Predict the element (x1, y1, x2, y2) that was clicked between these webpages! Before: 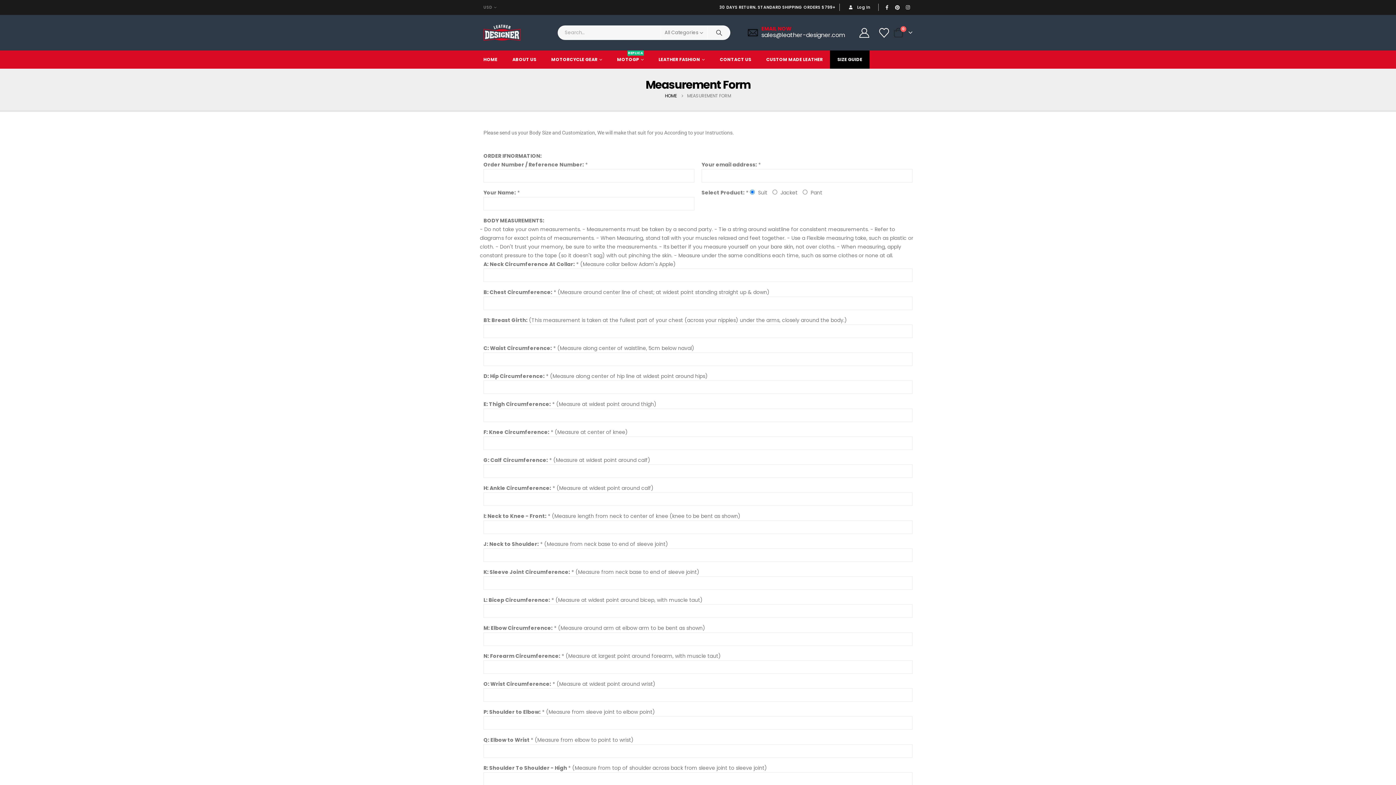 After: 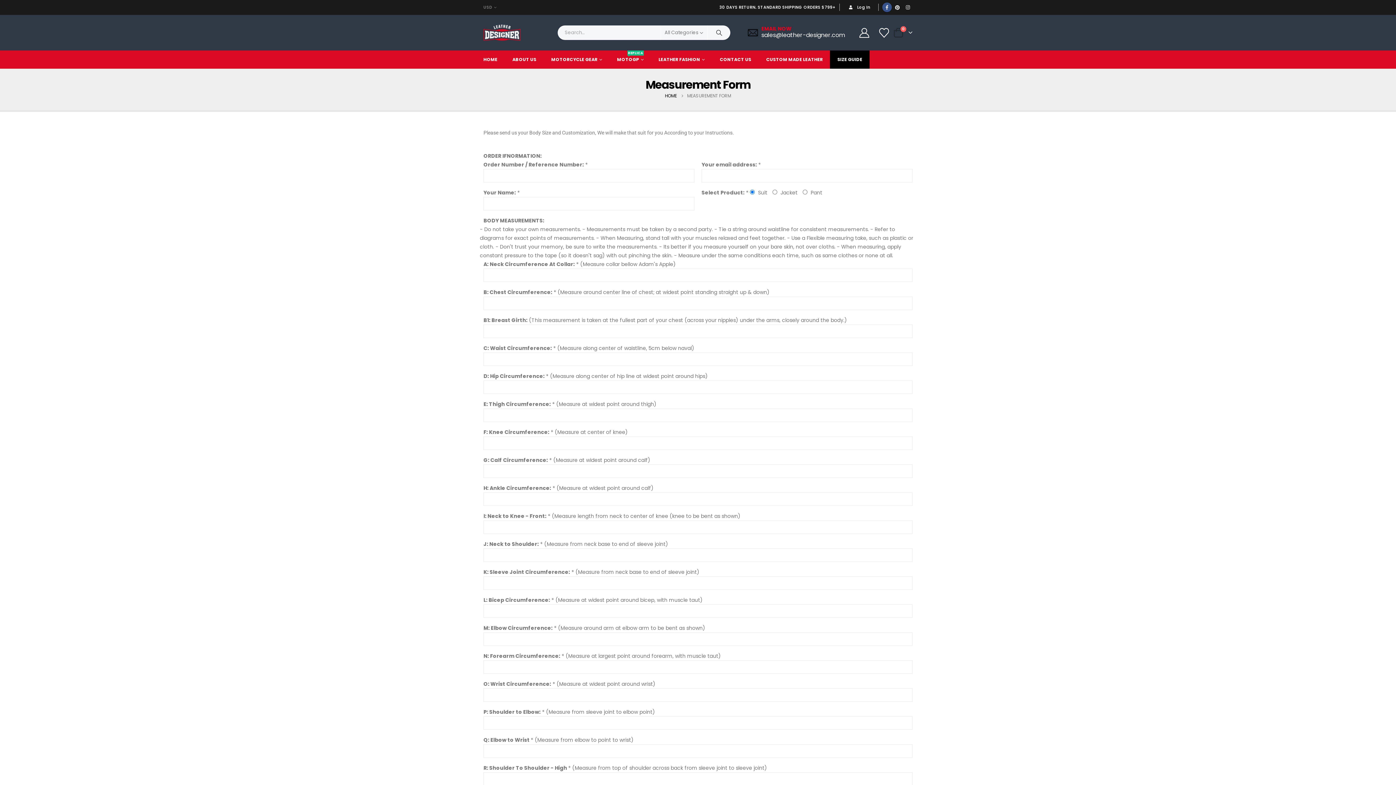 Action: label: Facebook bbox: (882, 2, 891, 11)